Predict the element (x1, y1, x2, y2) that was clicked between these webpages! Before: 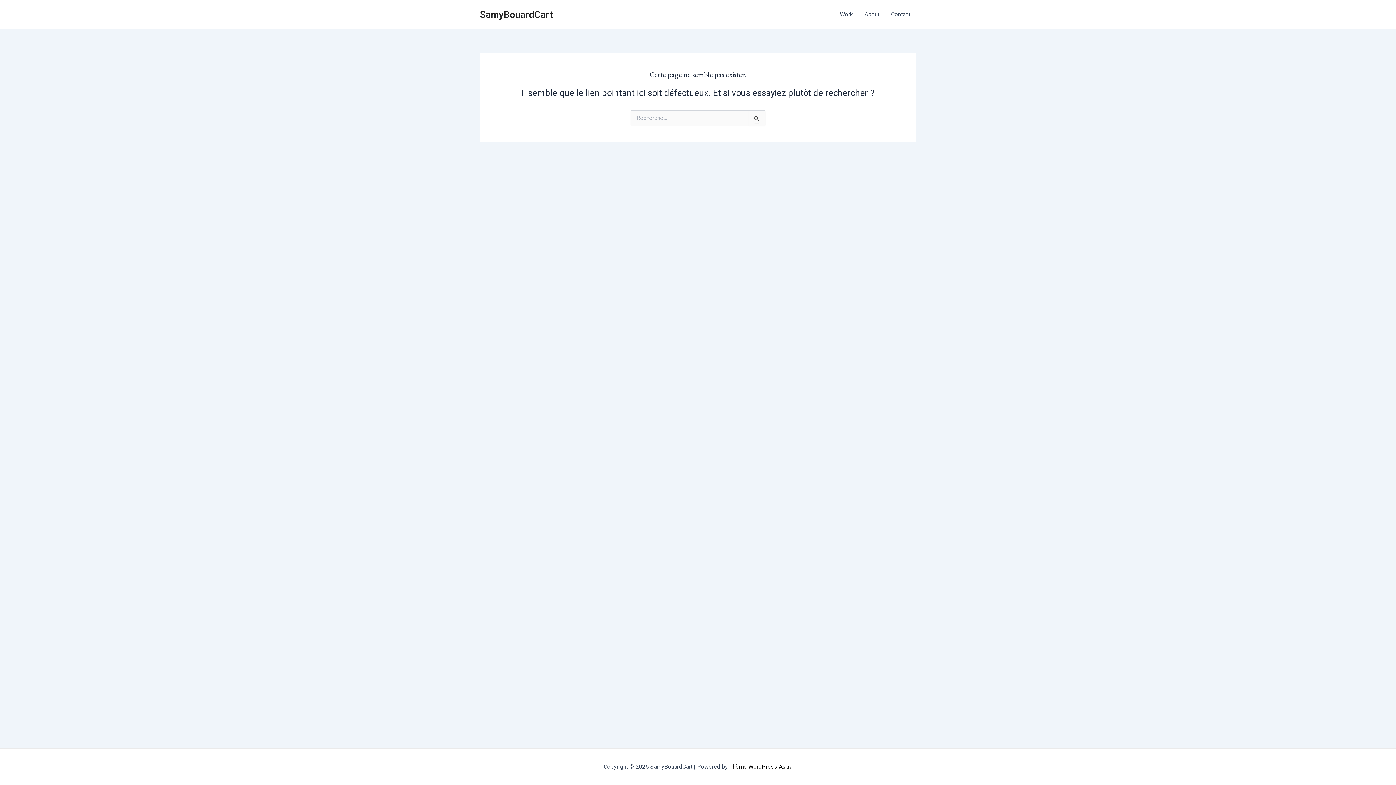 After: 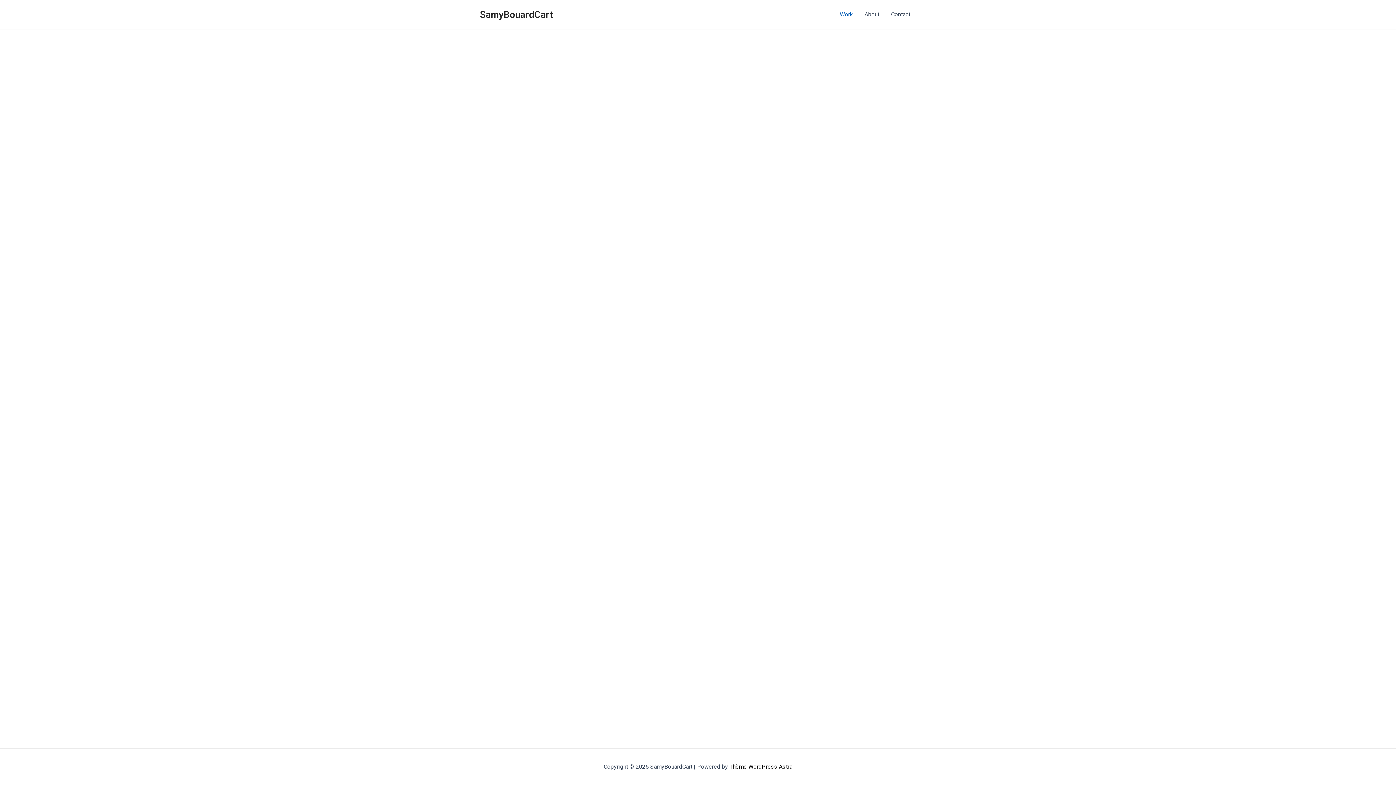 Action: label: Work bbox: (834, 0, 858, 29)